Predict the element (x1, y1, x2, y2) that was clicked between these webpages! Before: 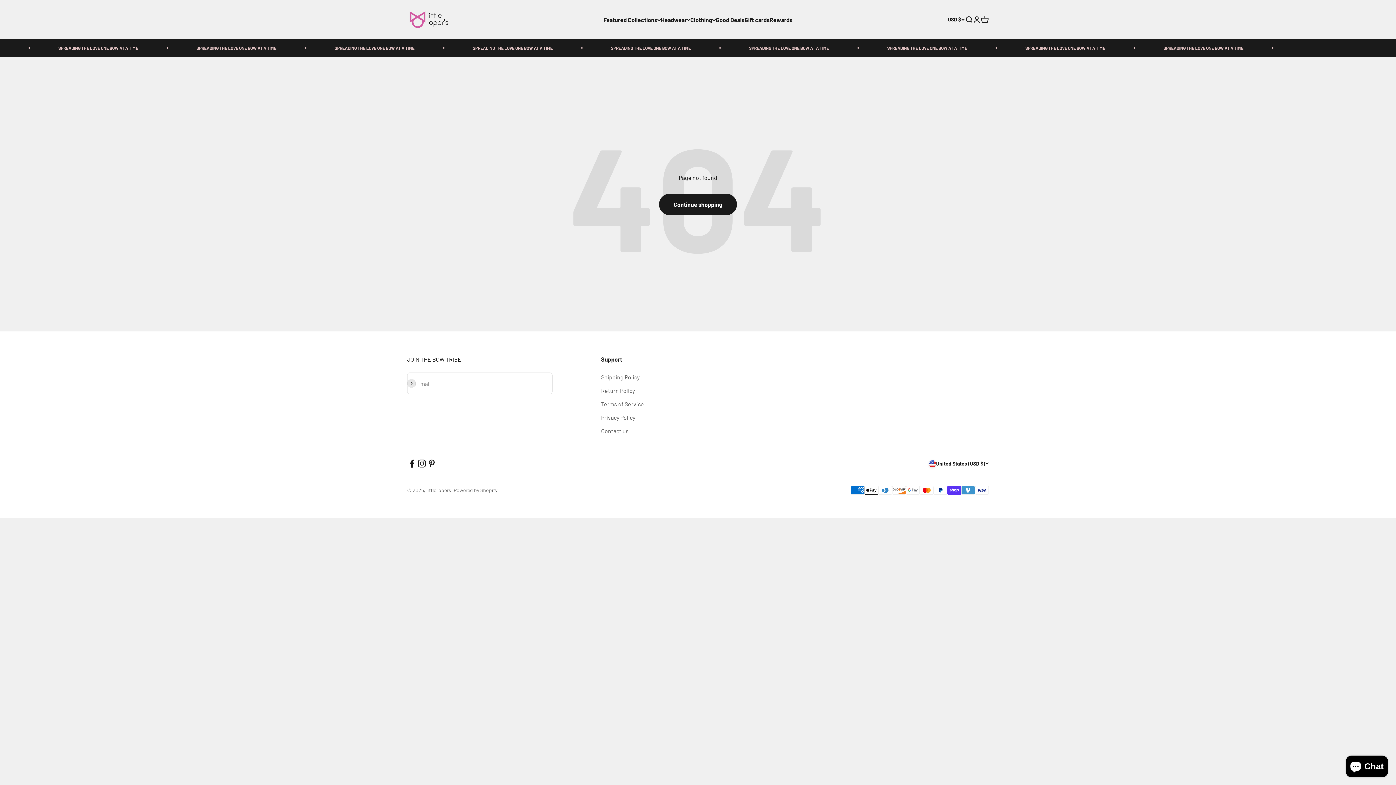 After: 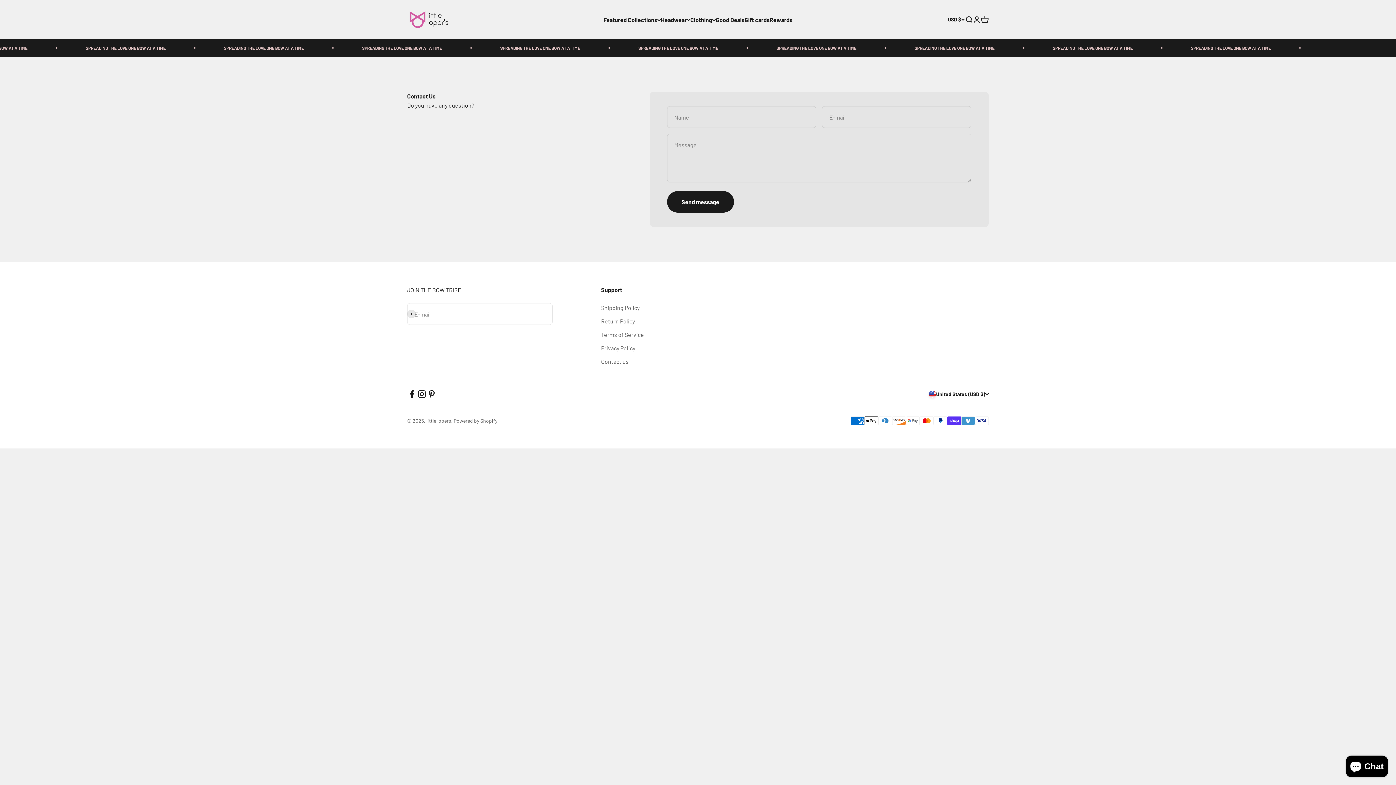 Action: bbox: (601, 426, 628, 435) label: Contact us